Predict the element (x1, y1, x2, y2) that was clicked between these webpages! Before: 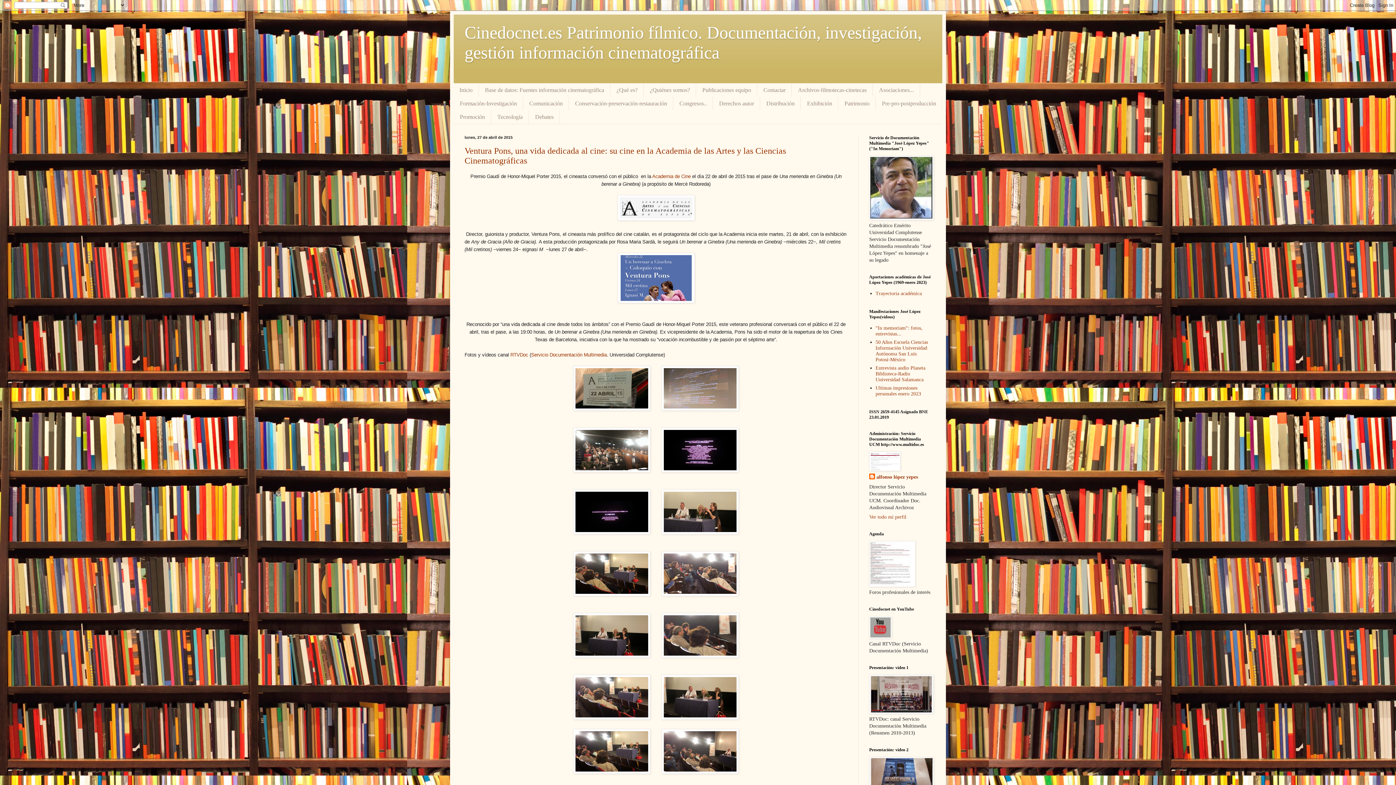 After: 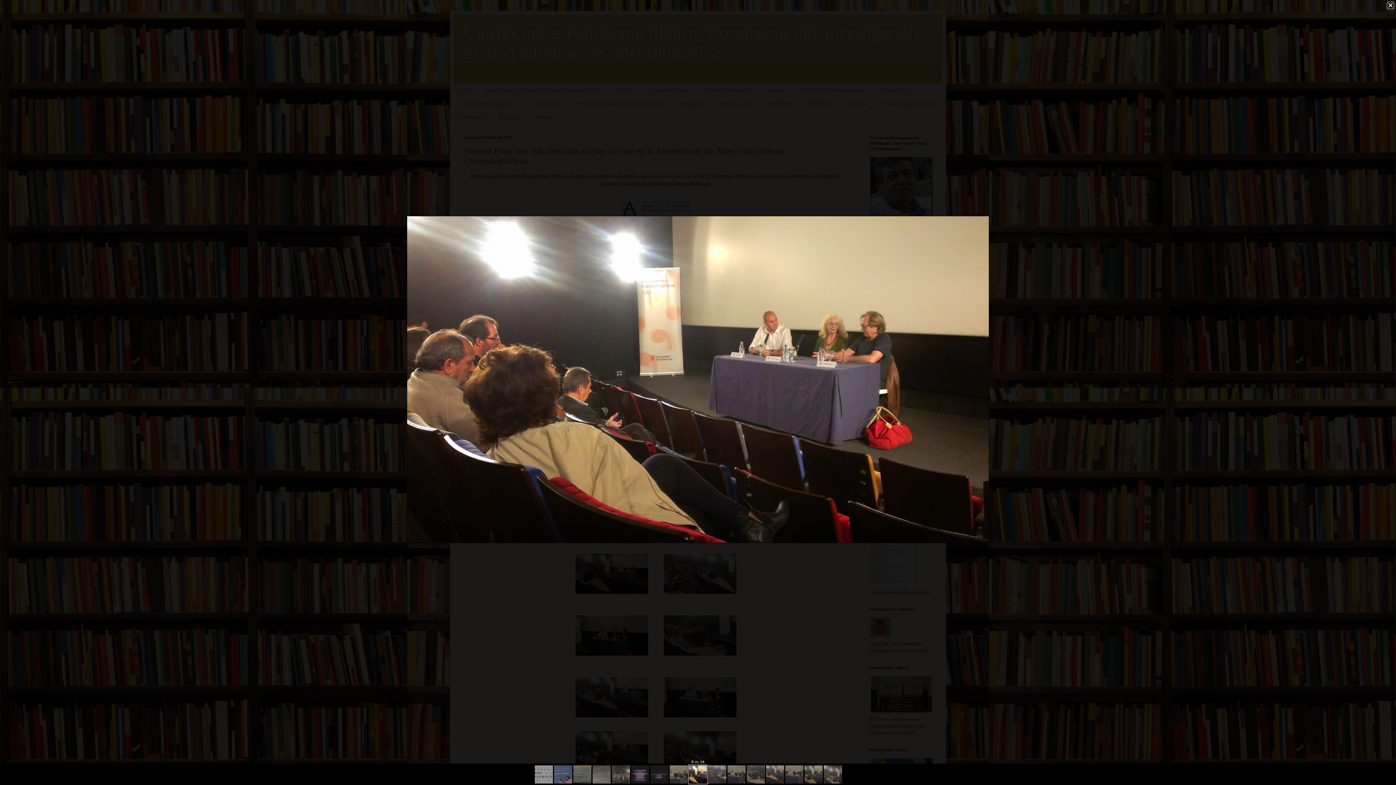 Action: bbox: (573, 591, 650, 597)